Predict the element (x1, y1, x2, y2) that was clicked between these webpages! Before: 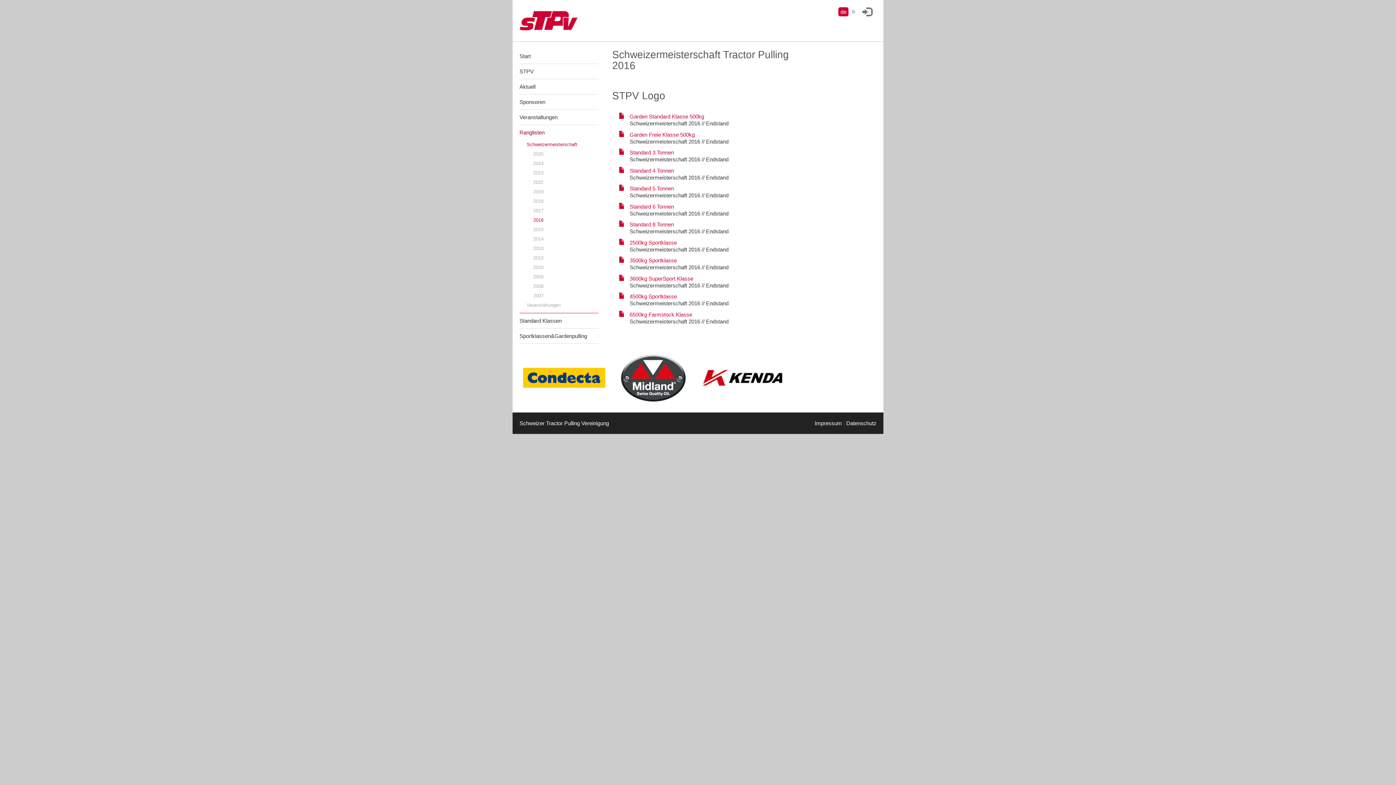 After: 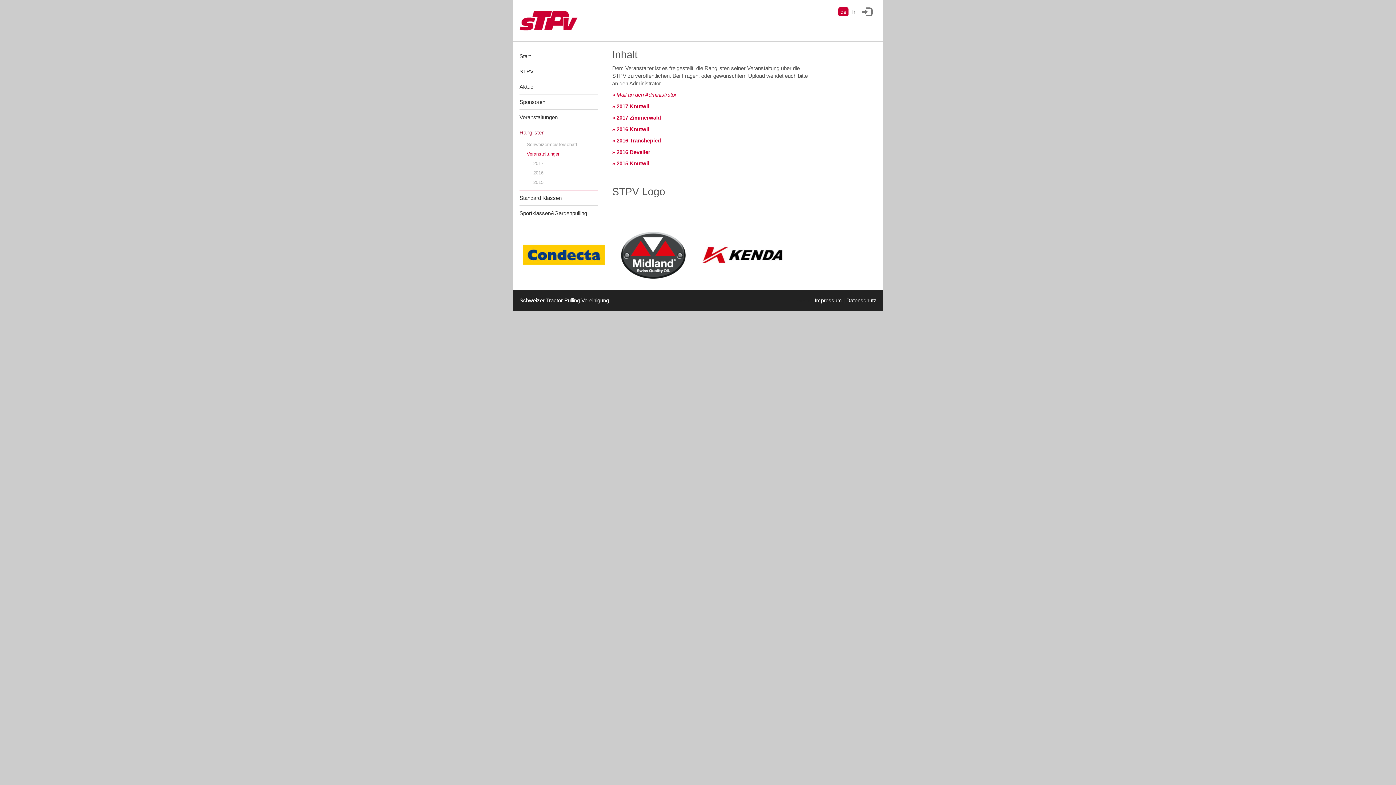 Action: label: Veranstaltungen bbox: (519, 300, 598, 310)